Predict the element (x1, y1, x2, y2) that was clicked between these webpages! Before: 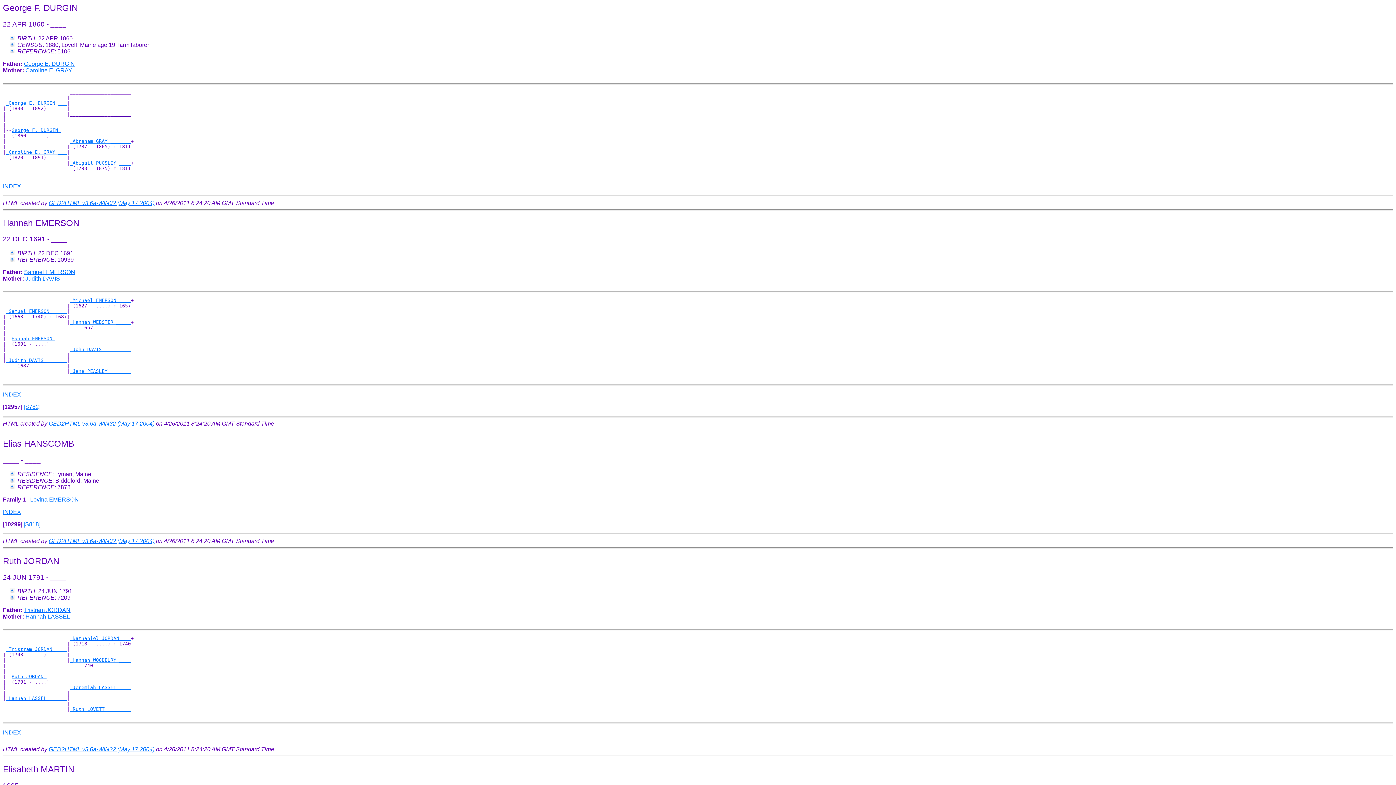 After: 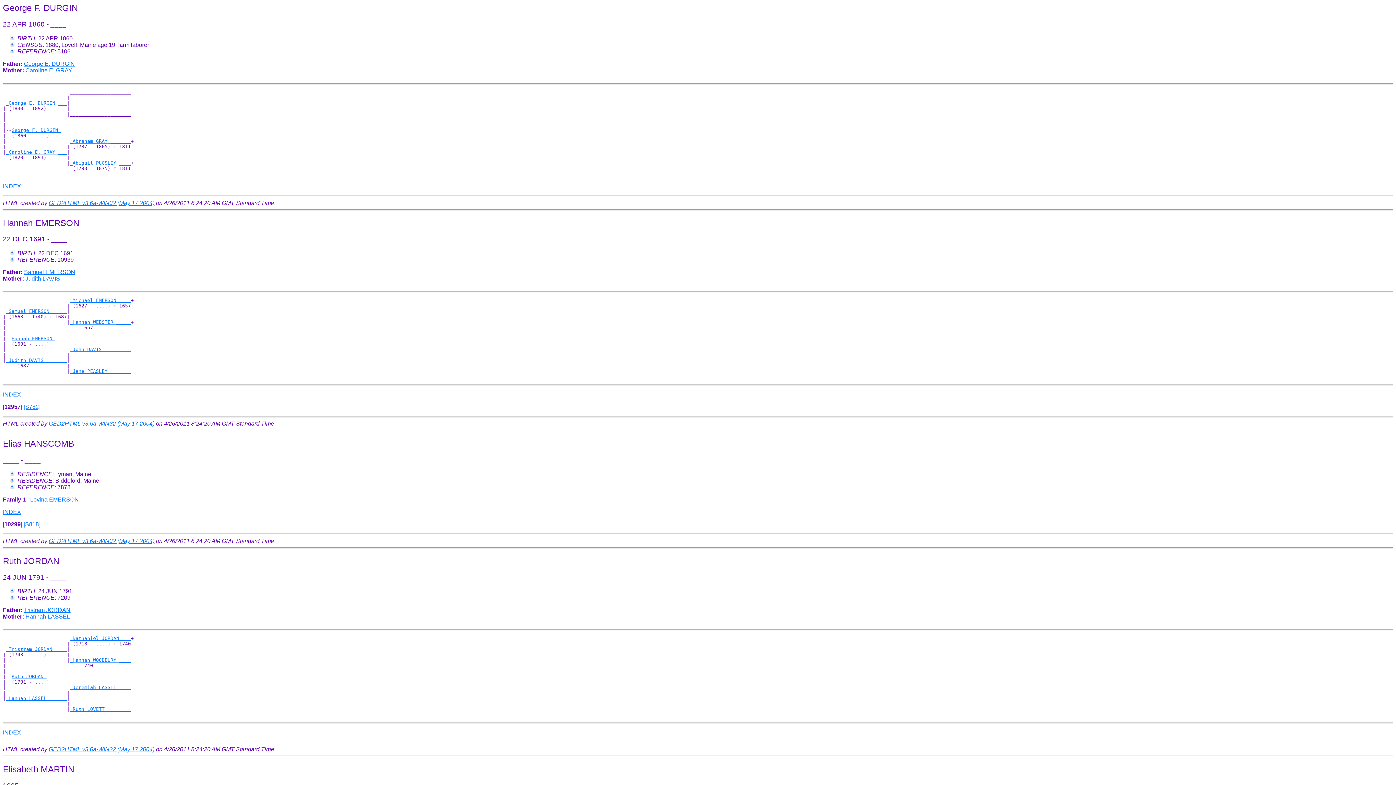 Action: bbox: (2, 521, 22, 527) label: [10299]